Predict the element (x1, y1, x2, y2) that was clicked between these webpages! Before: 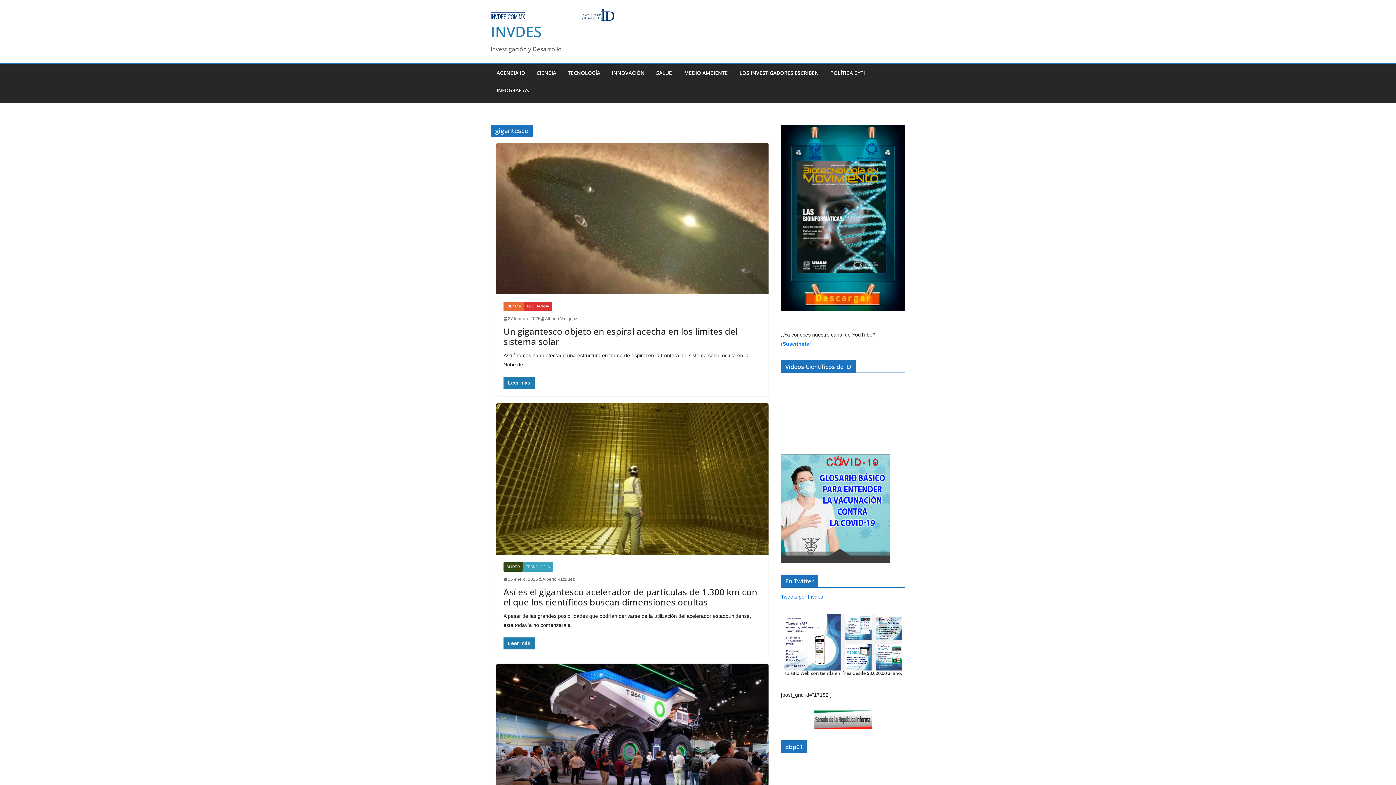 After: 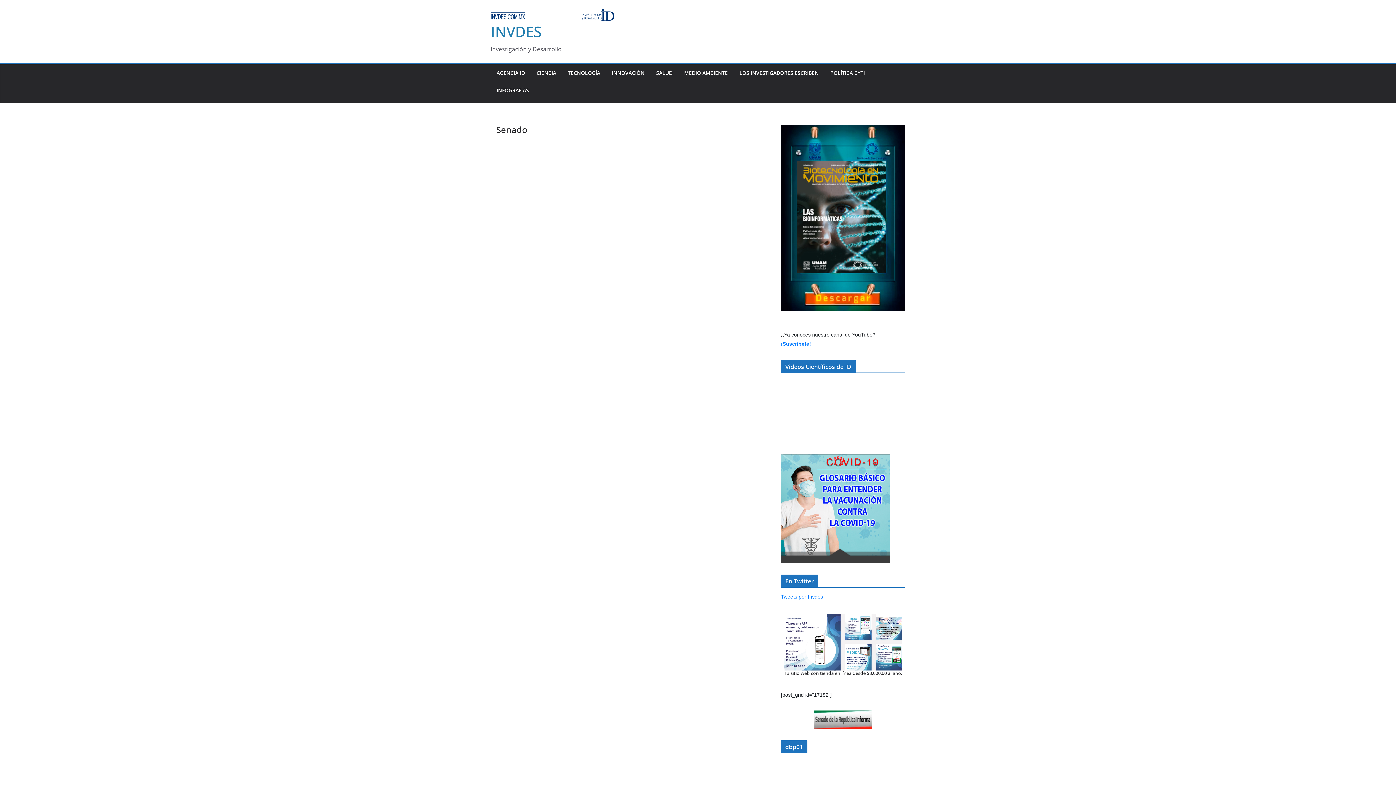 Action: bbox: (781, 710, 905, 728)